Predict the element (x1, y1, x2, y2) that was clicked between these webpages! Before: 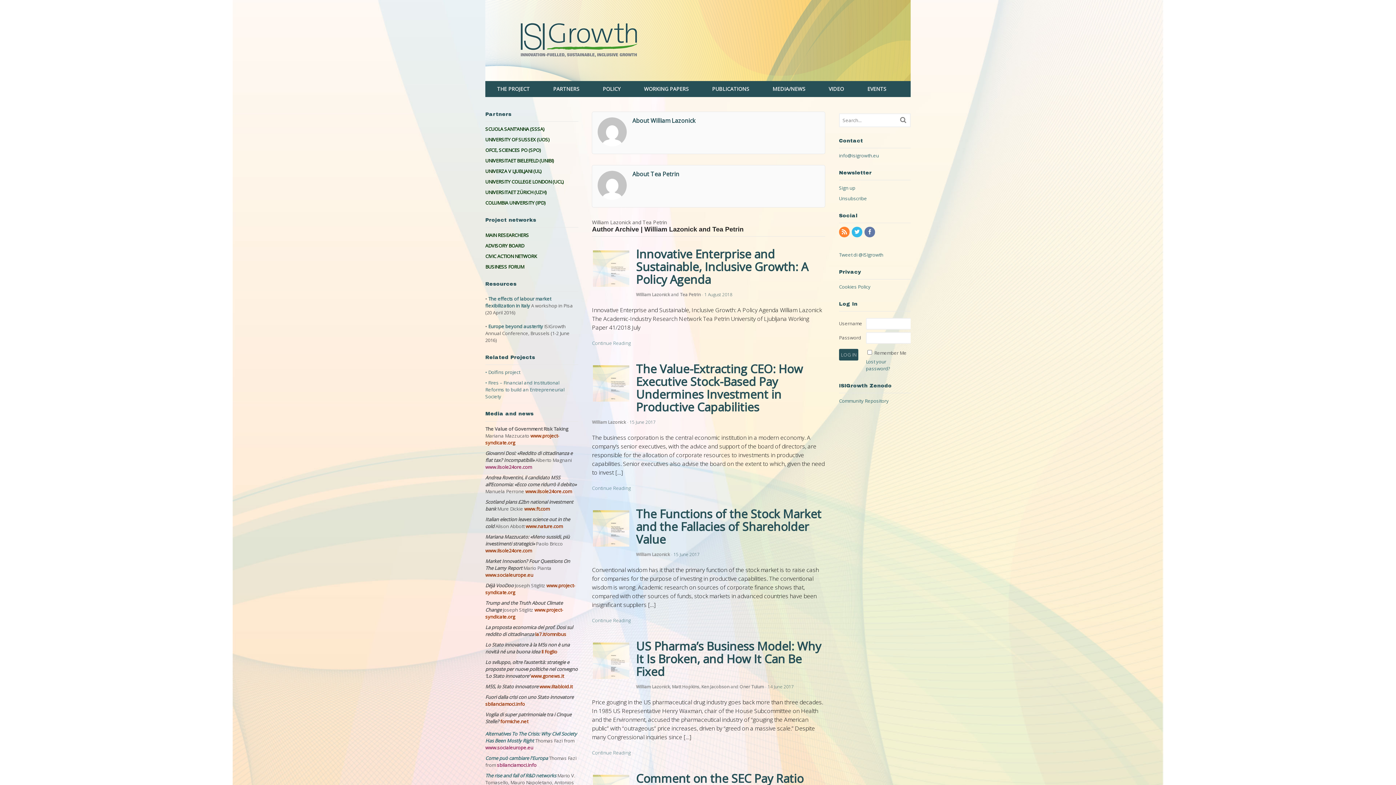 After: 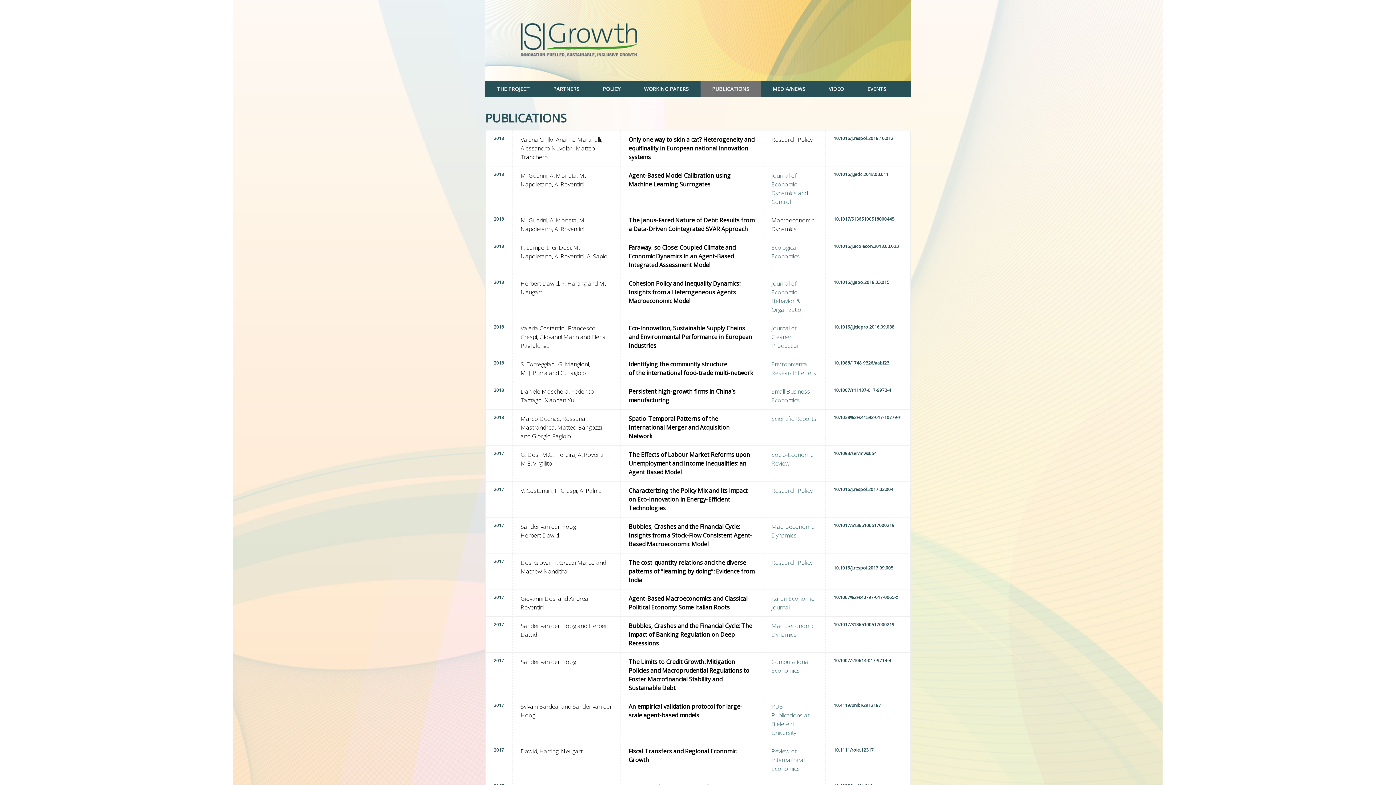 Action: label: PUBLICATIONS bbox: (700, 81, 761, 97)